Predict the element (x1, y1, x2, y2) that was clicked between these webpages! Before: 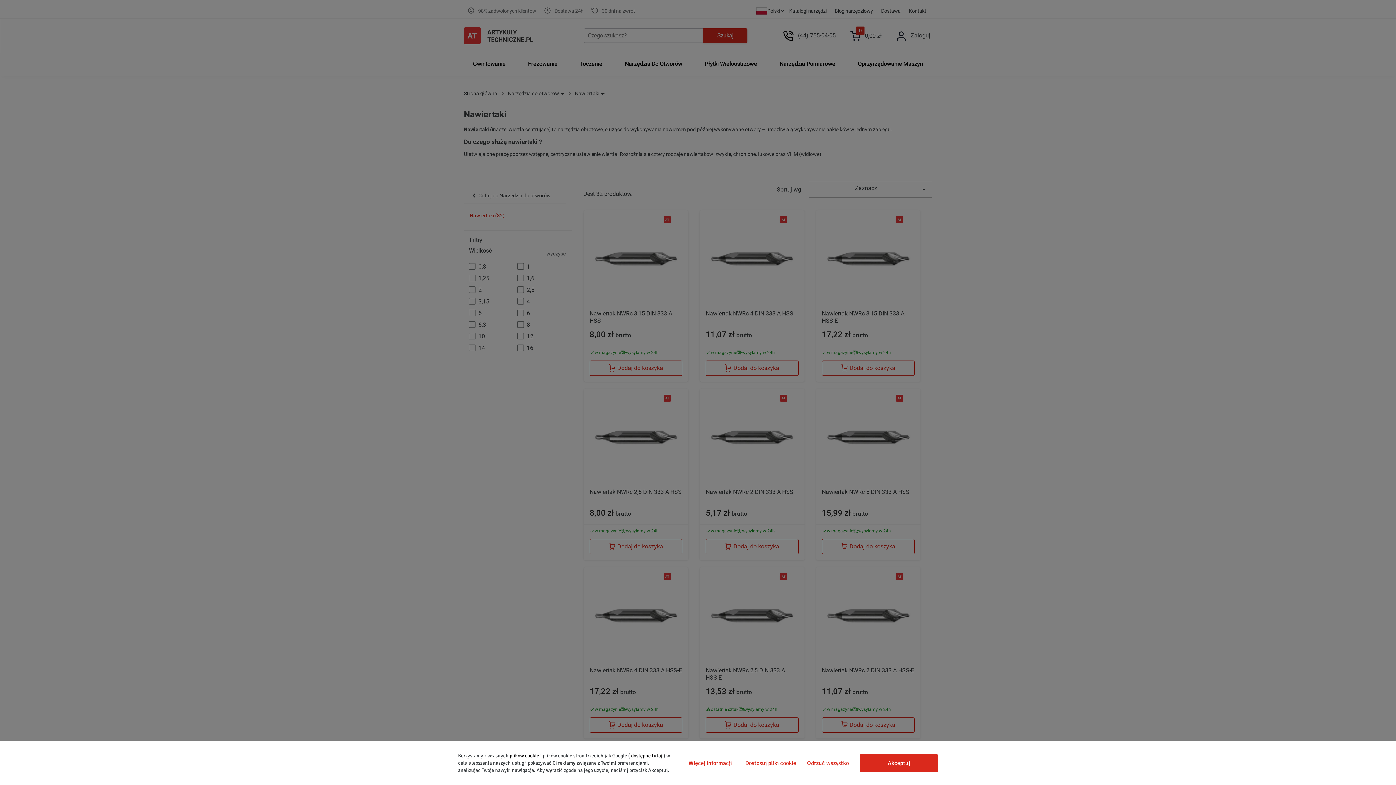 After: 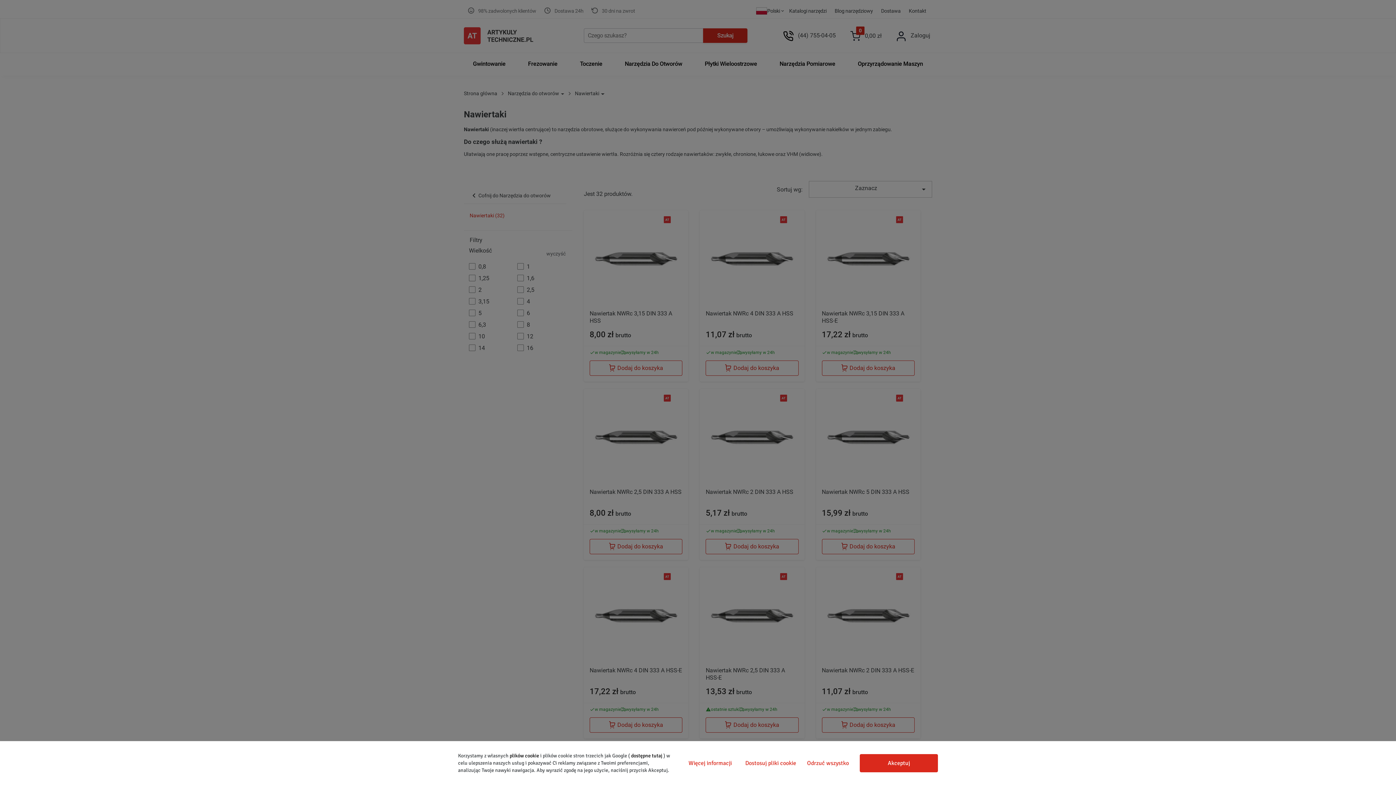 Action: label: Więcej informacji bbox: (683, 756, 737, 770)